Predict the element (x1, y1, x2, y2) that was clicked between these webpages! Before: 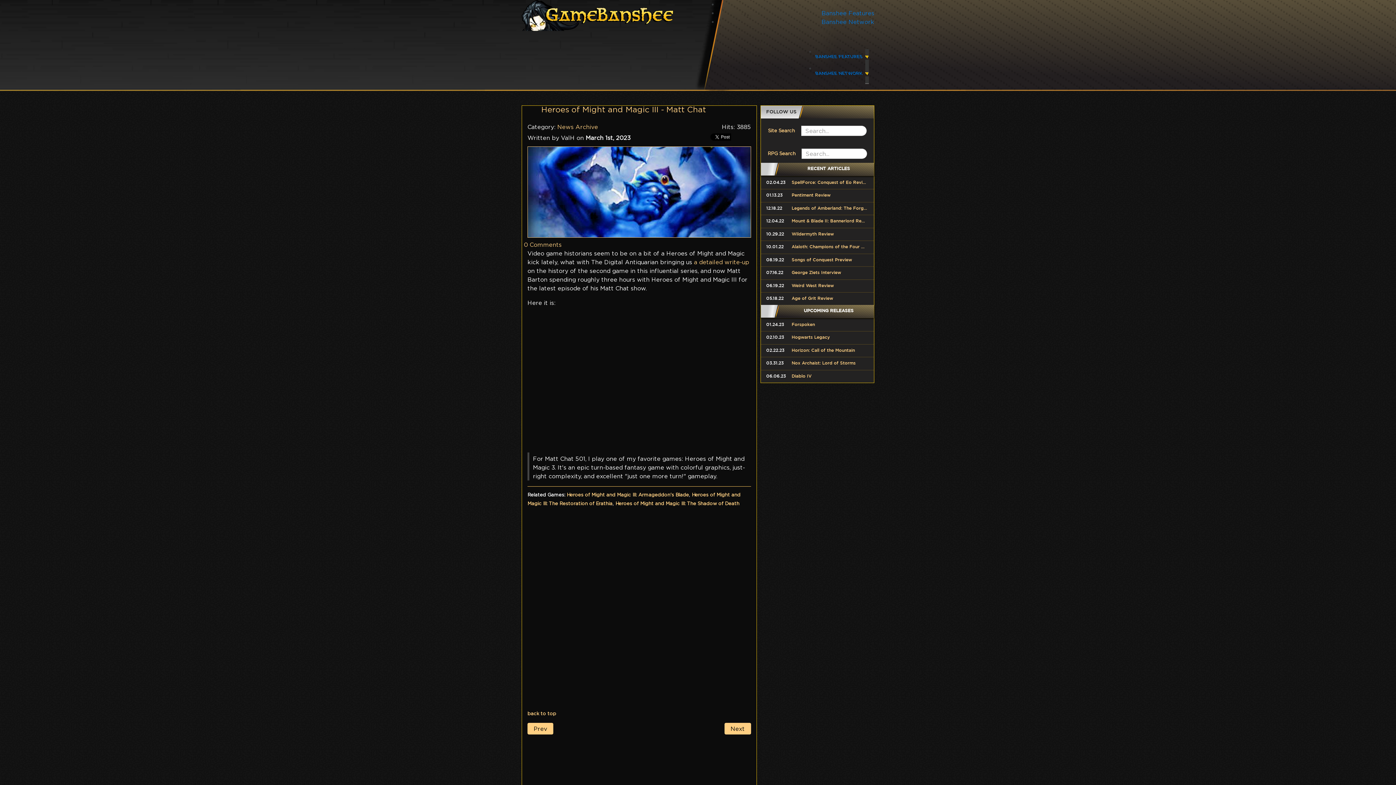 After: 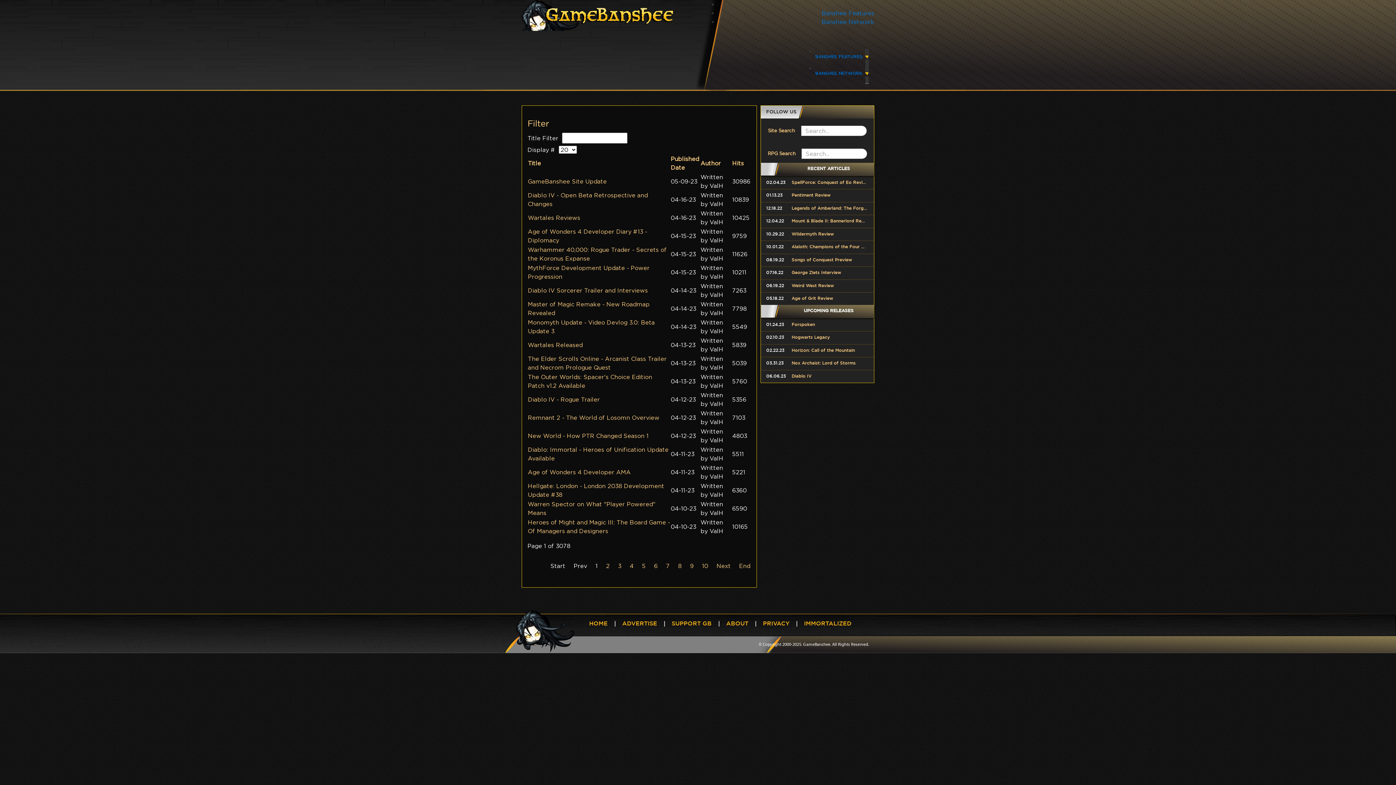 Action: label: News Archive bbox: (557, 123, 598, 130)